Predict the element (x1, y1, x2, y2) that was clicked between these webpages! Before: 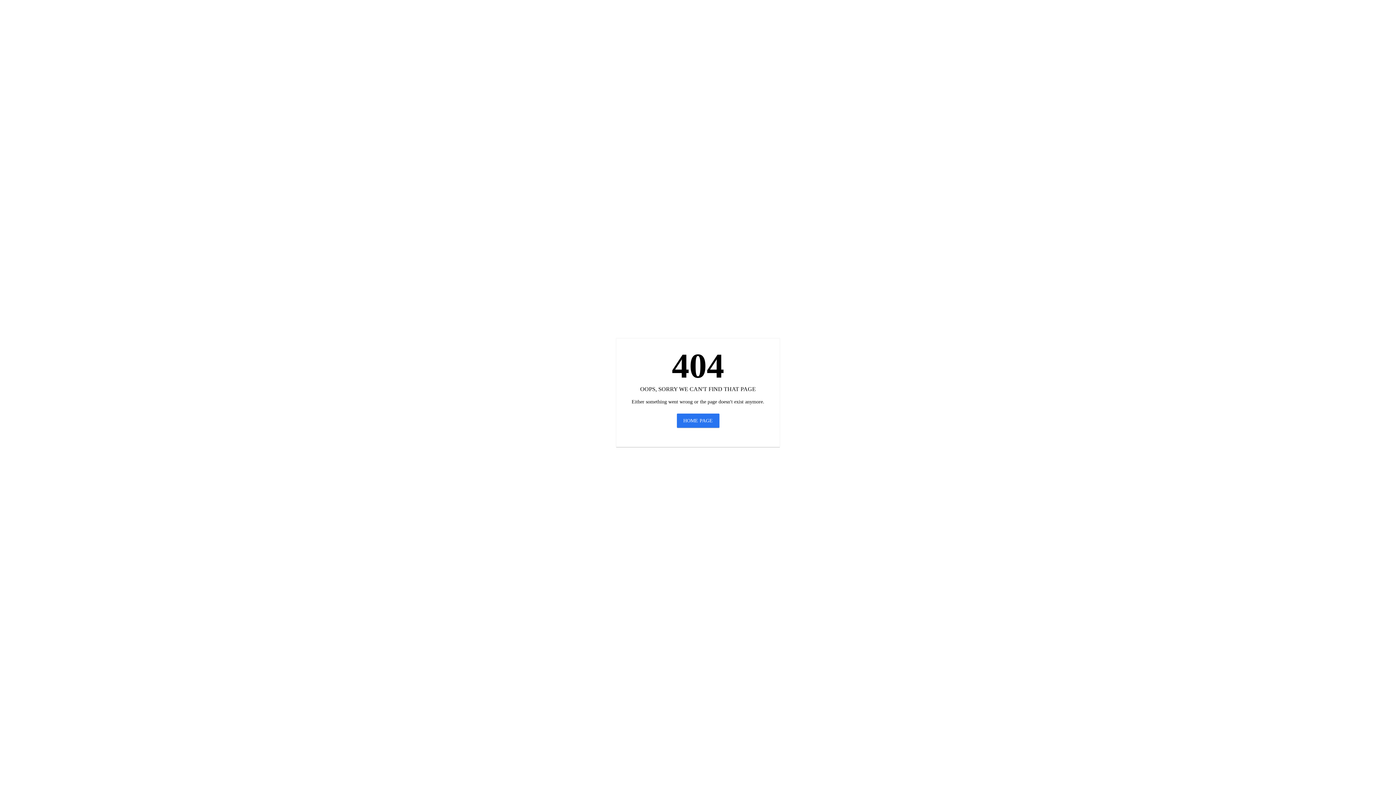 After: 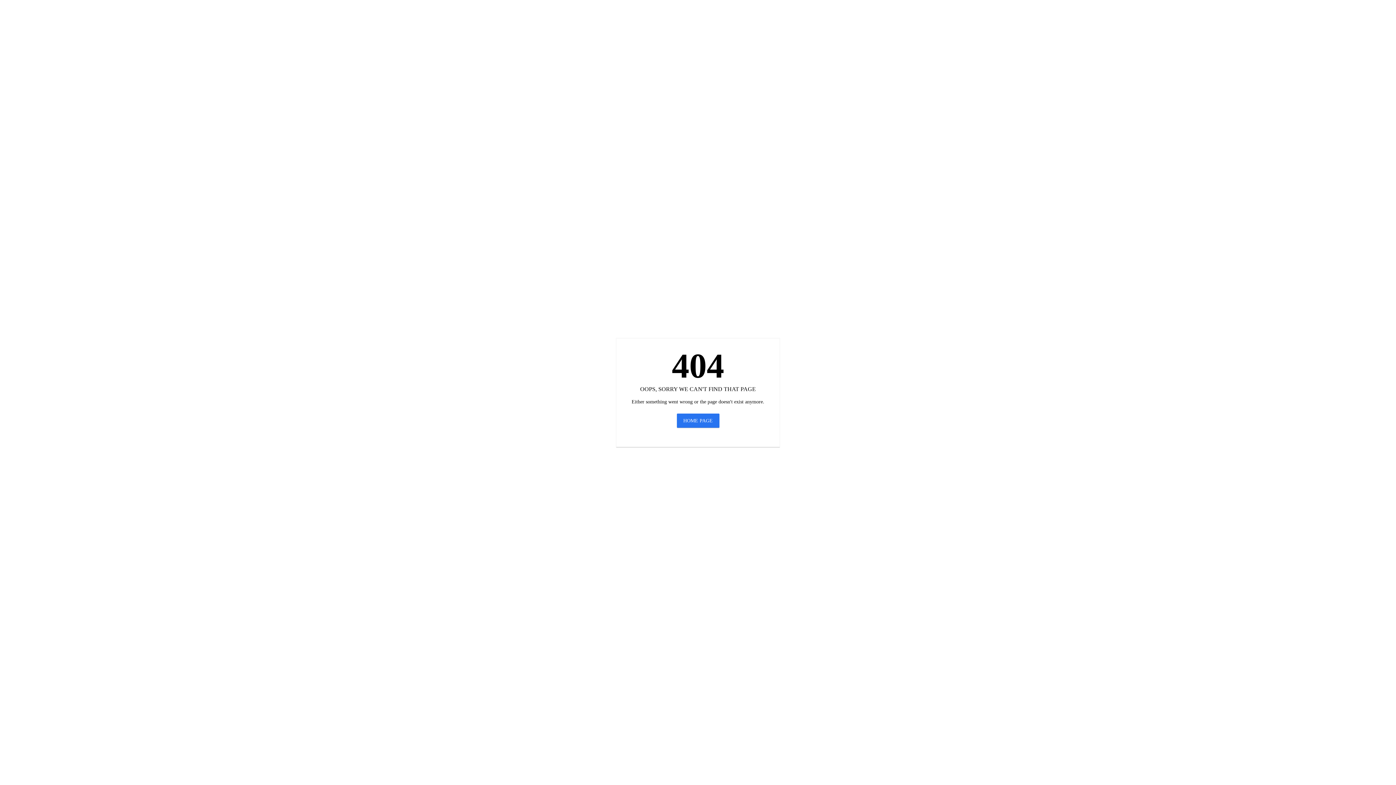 Action: bbox: (676, 413, 719, 428) label: HOME PAGE